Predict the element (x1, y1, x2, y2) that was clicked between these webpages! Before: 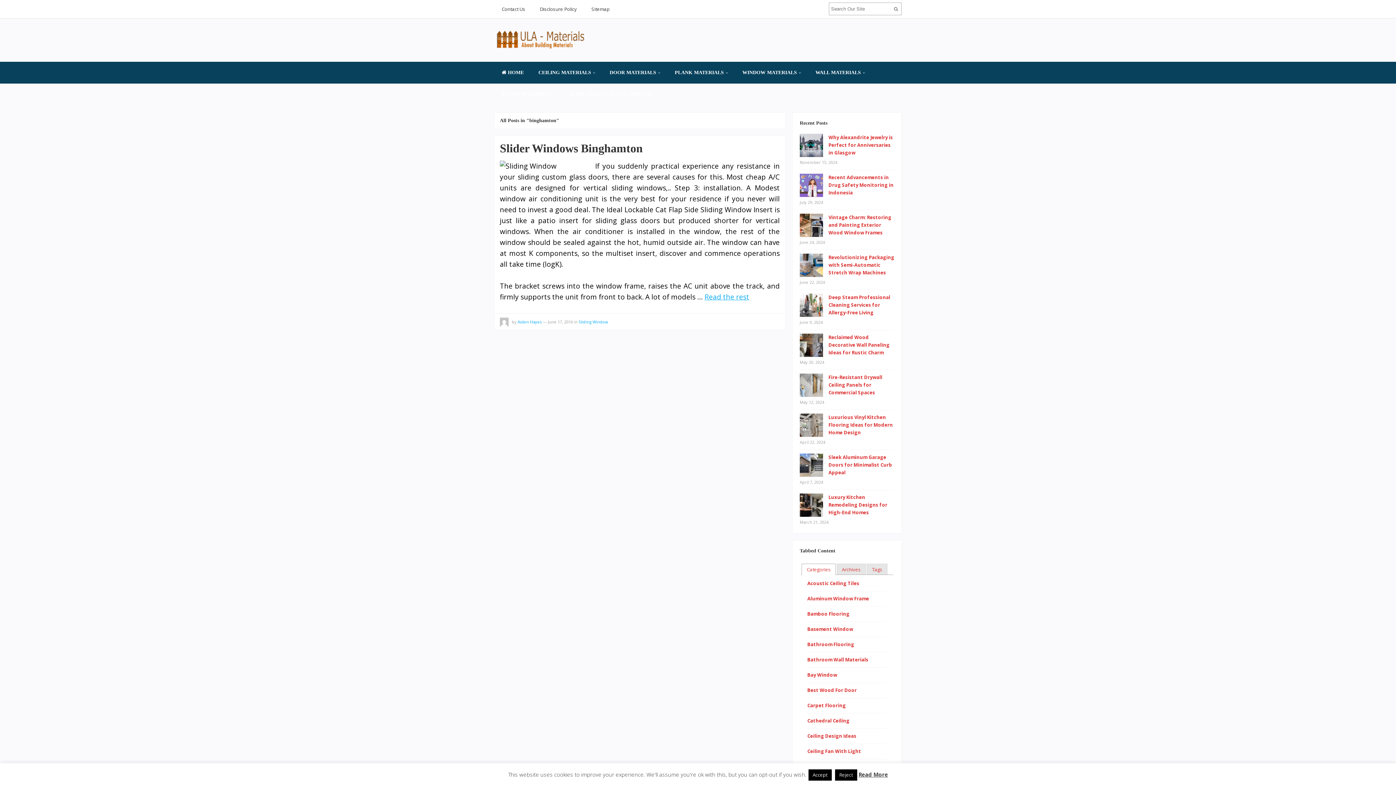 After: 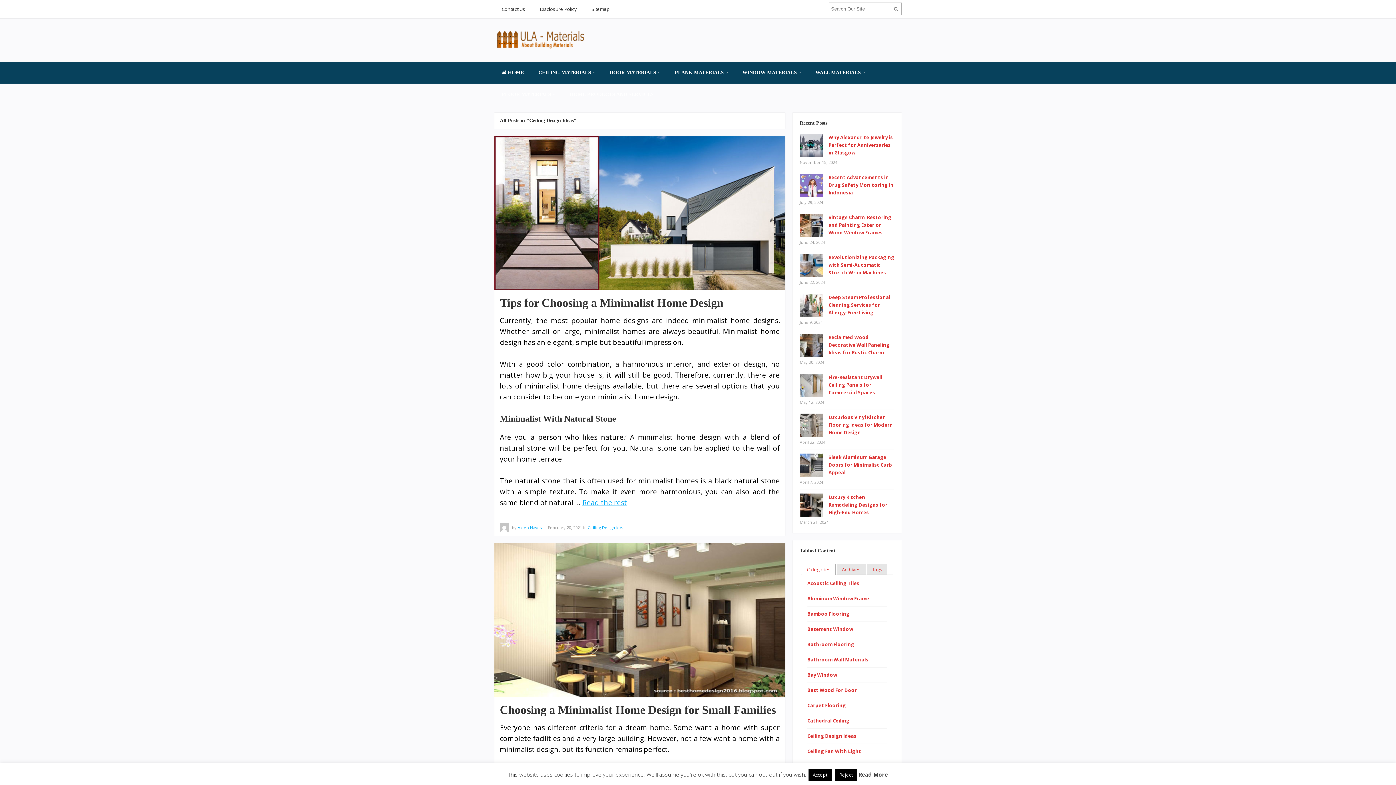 Action: label: Ceiling Design Ideas bbox: (807, 733, 856, 739)